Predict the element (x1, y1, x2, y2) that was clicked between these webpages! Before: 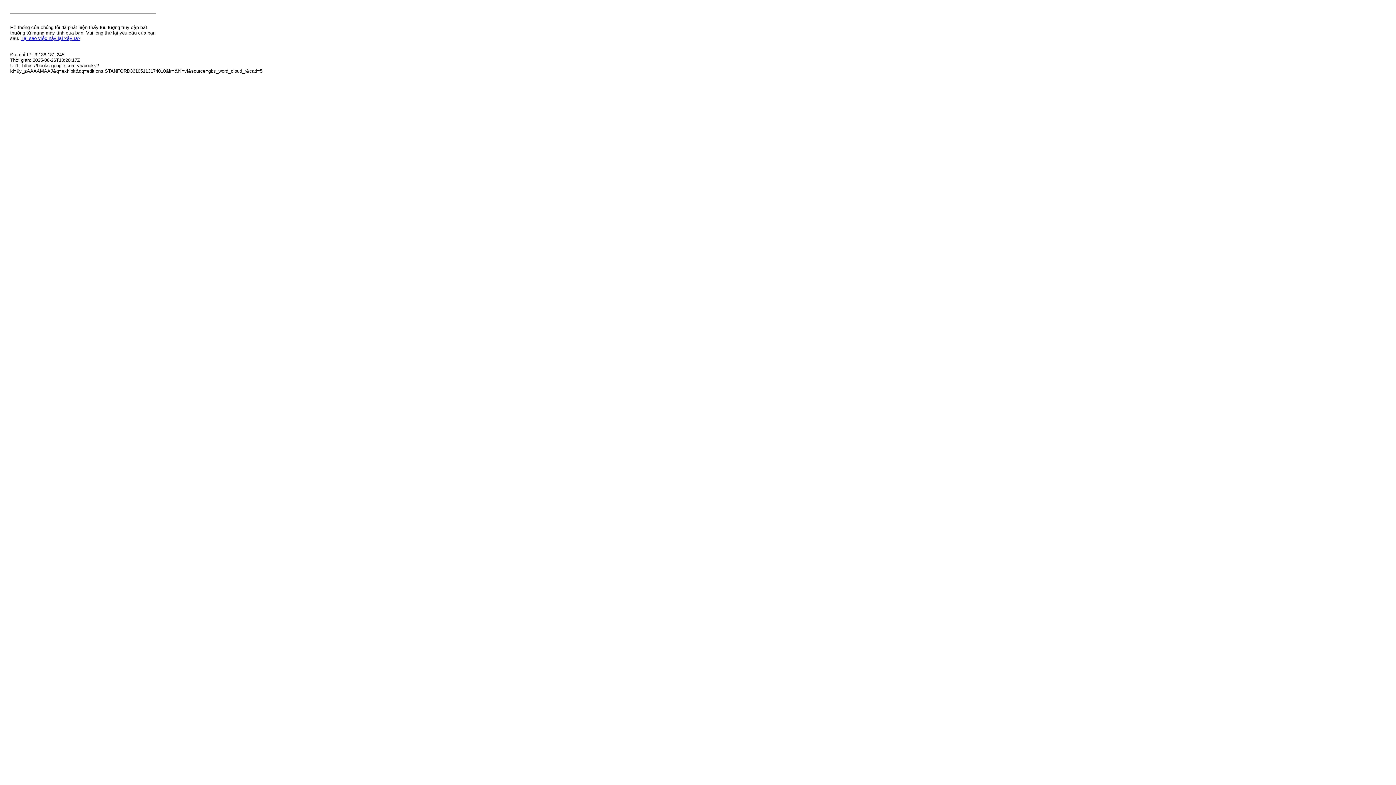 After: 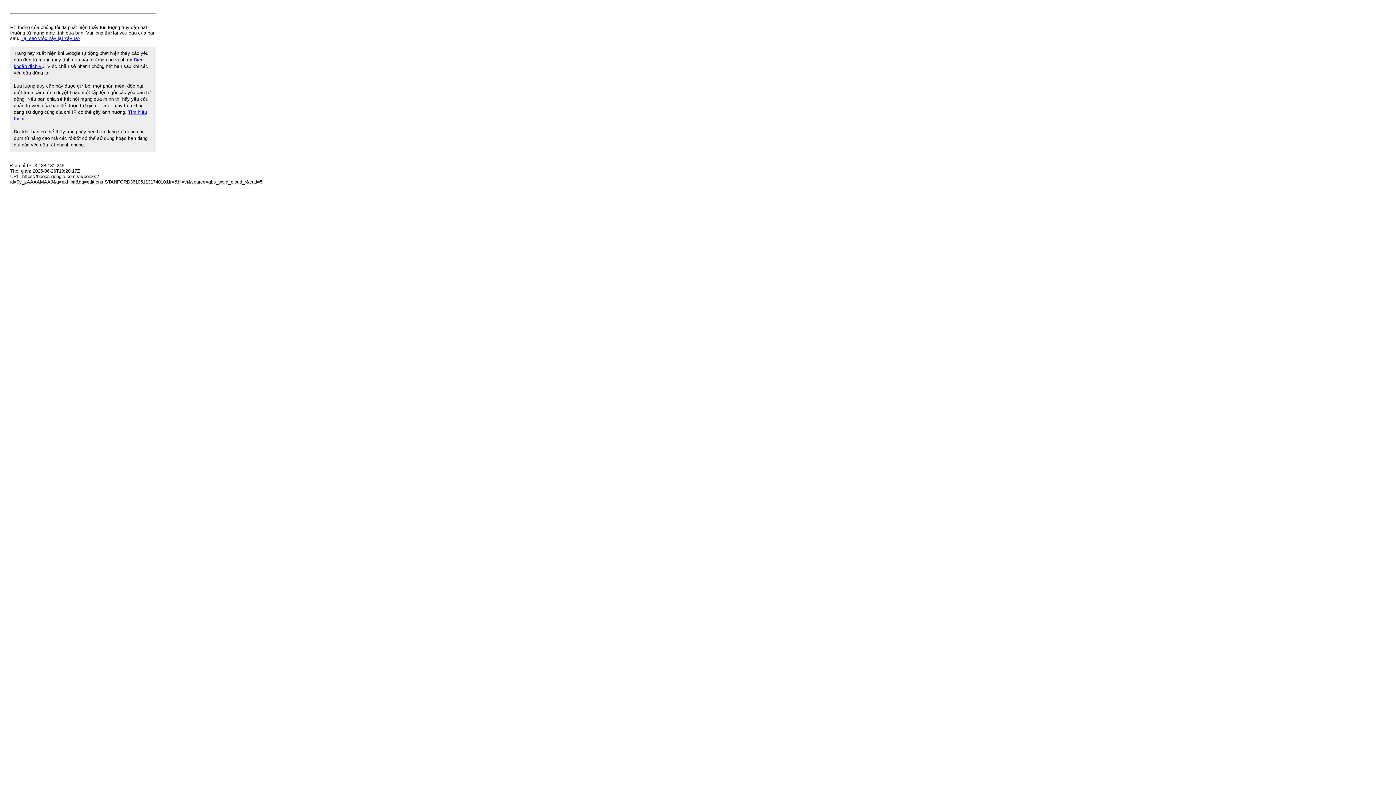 Action: label: Tại sao việc này lại xảy ra? bbox: (20, 35, 80, 41)